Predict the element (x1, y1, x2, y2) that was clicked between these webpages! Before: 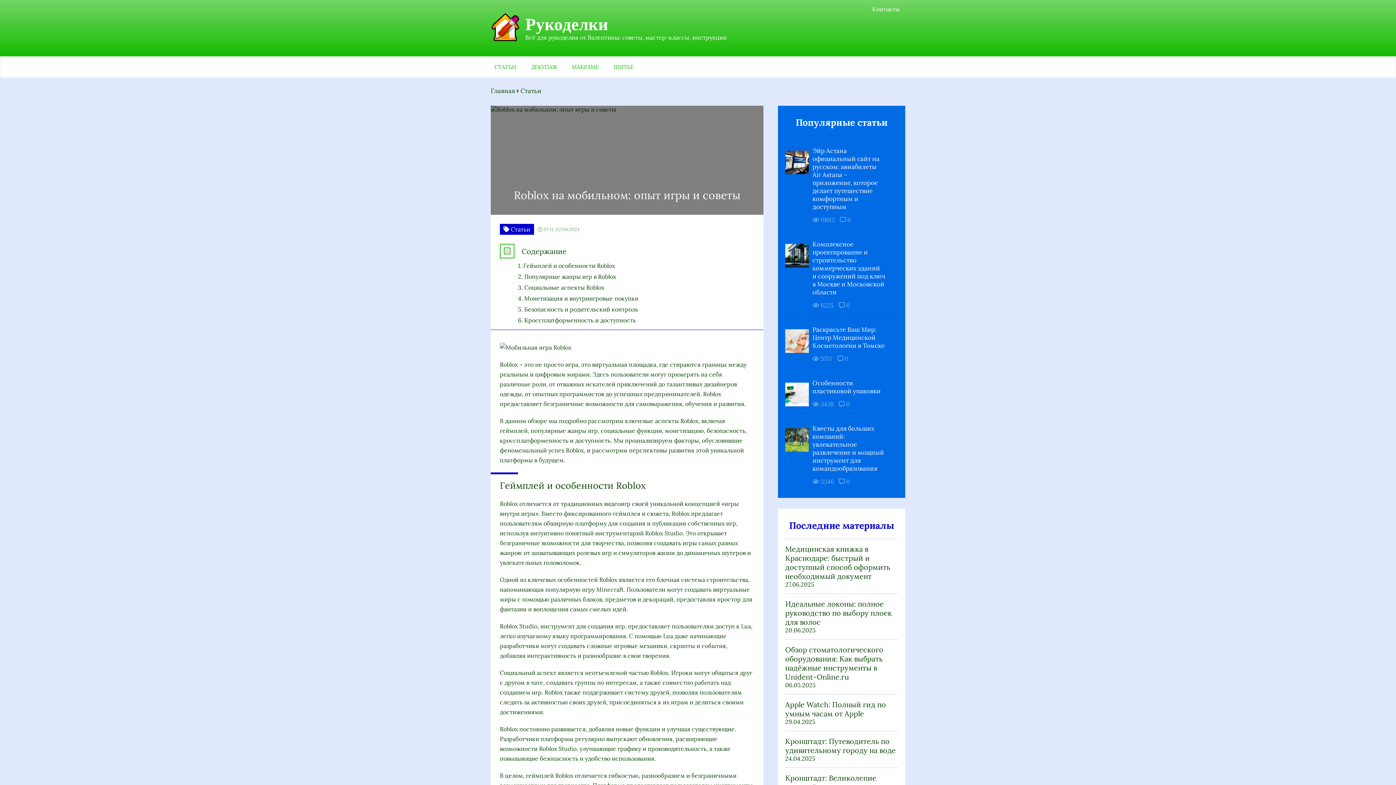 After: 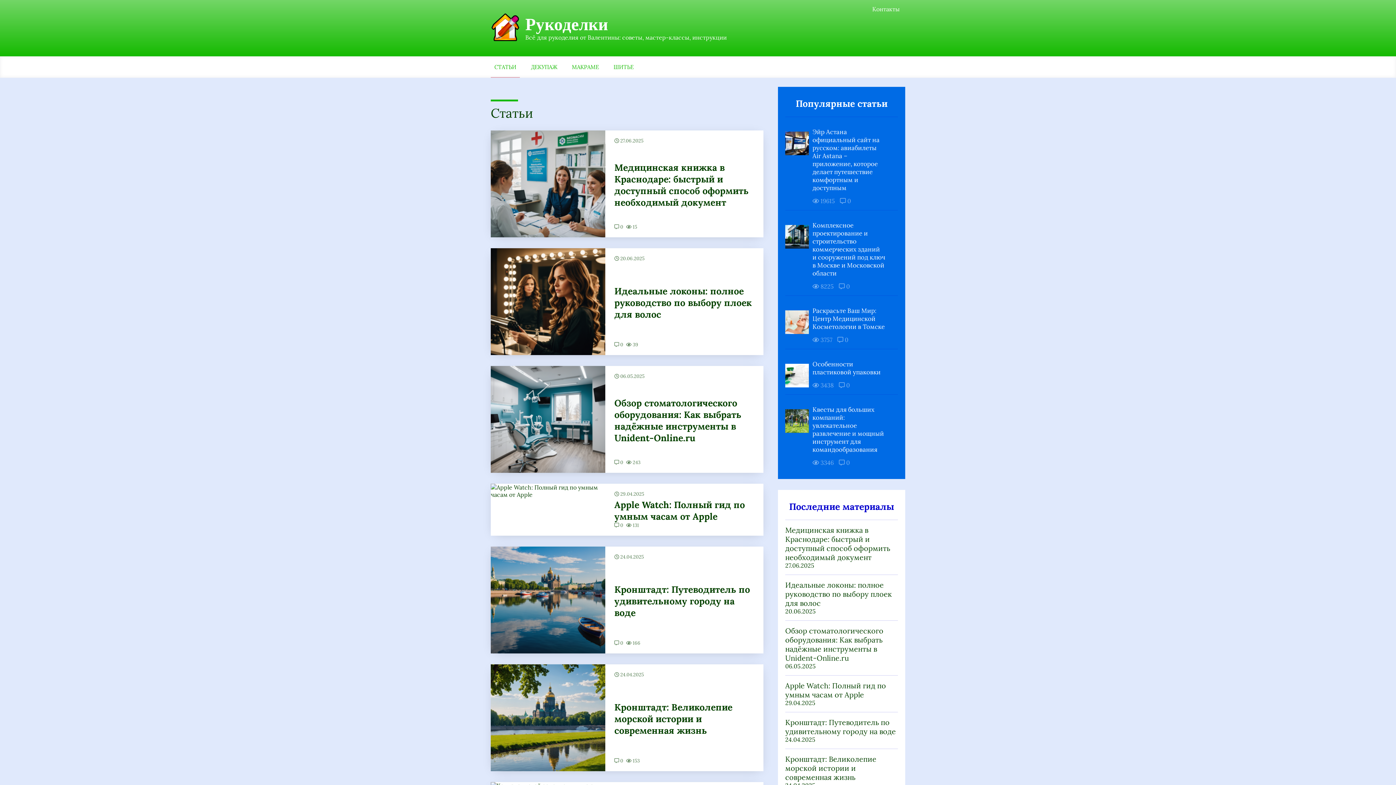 Action: bbox: (490, 63, 520, 70) label: СТАТЬИ